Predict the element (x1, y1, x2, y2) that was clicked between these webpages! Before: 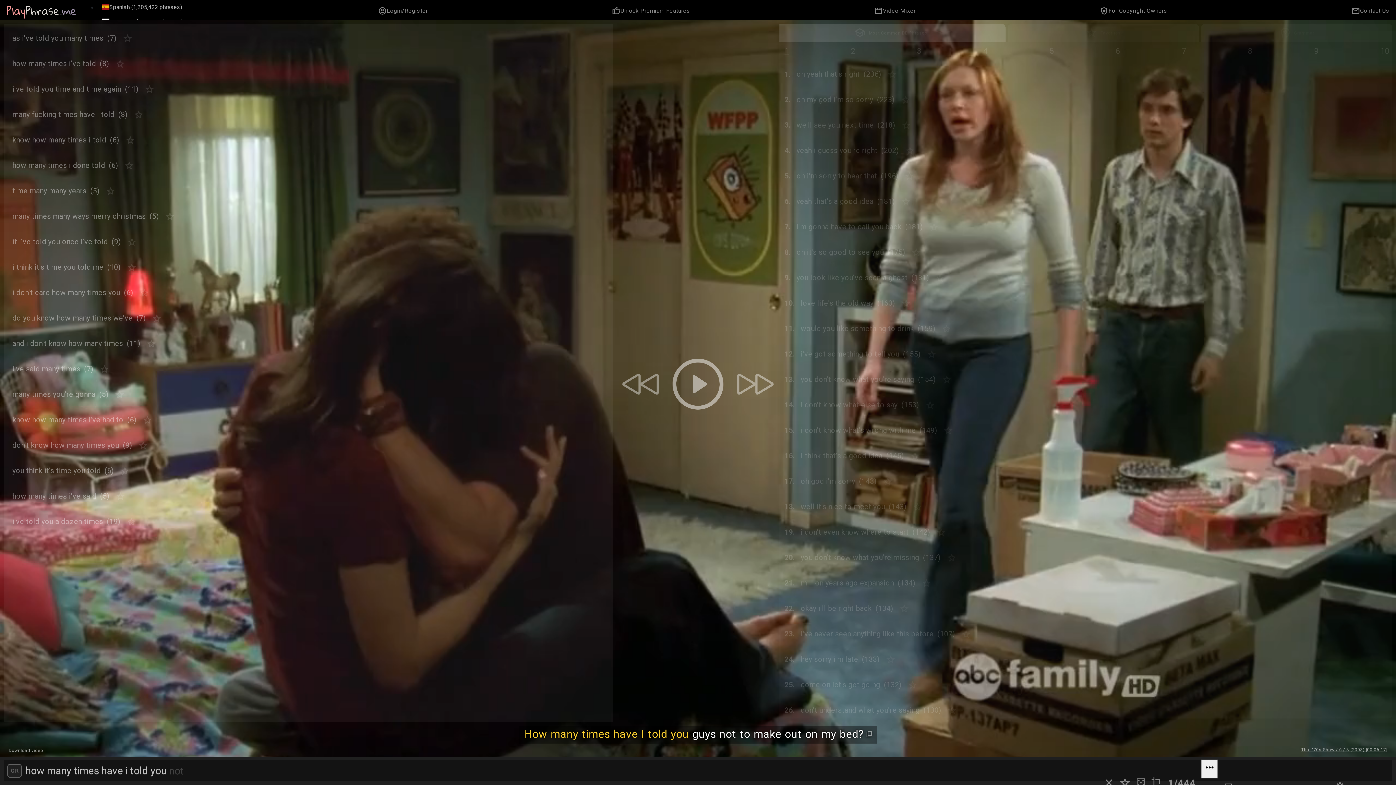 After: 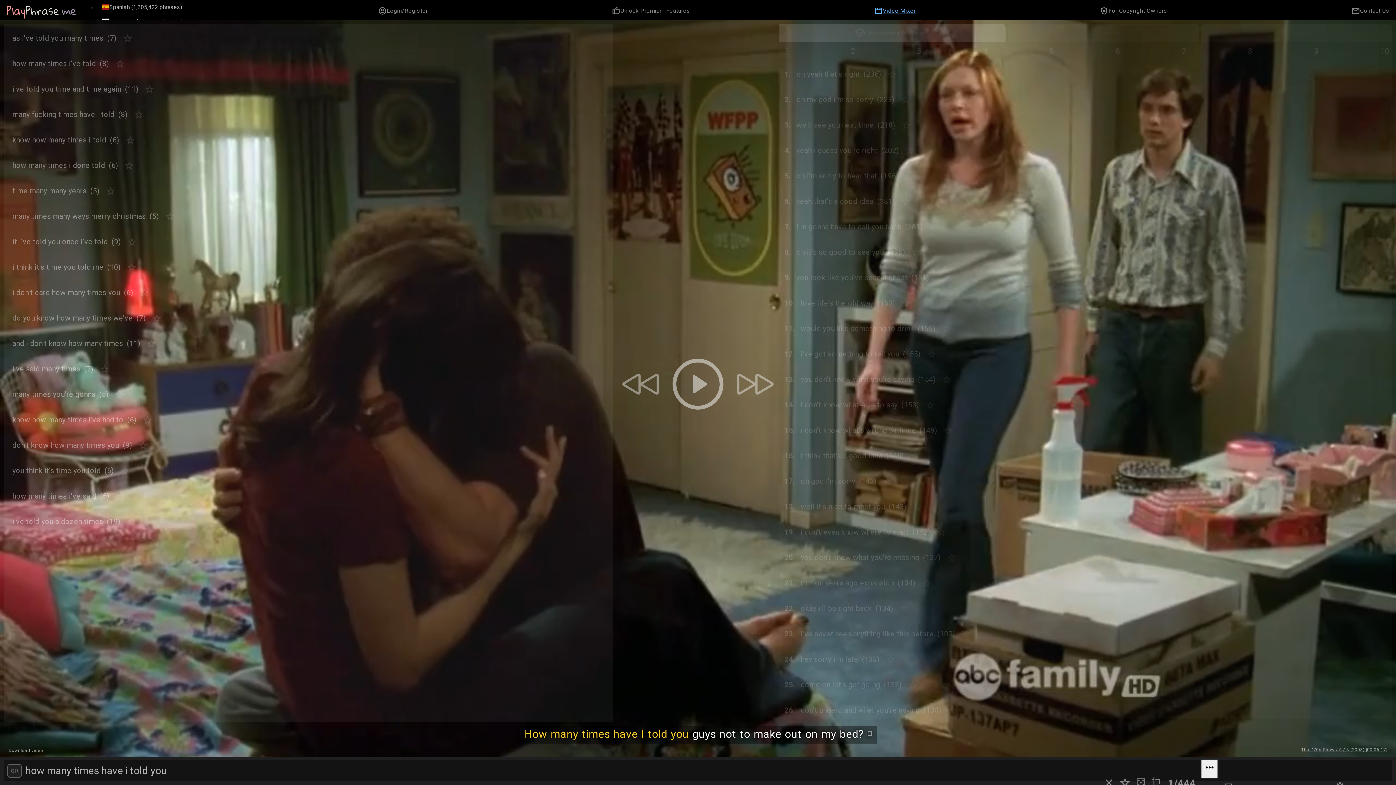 Action: bbox: (874, 3, 915, 18) label: movie
Video Mixer